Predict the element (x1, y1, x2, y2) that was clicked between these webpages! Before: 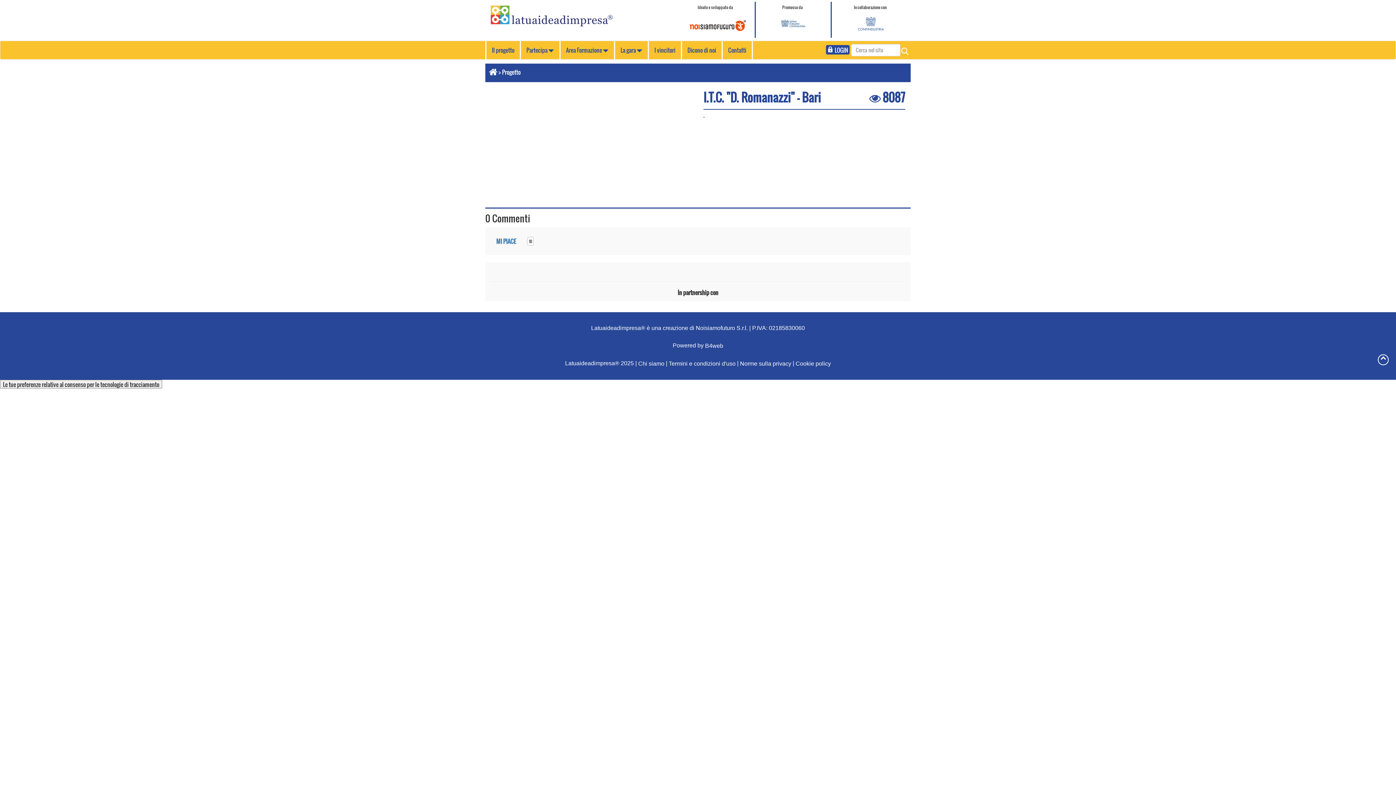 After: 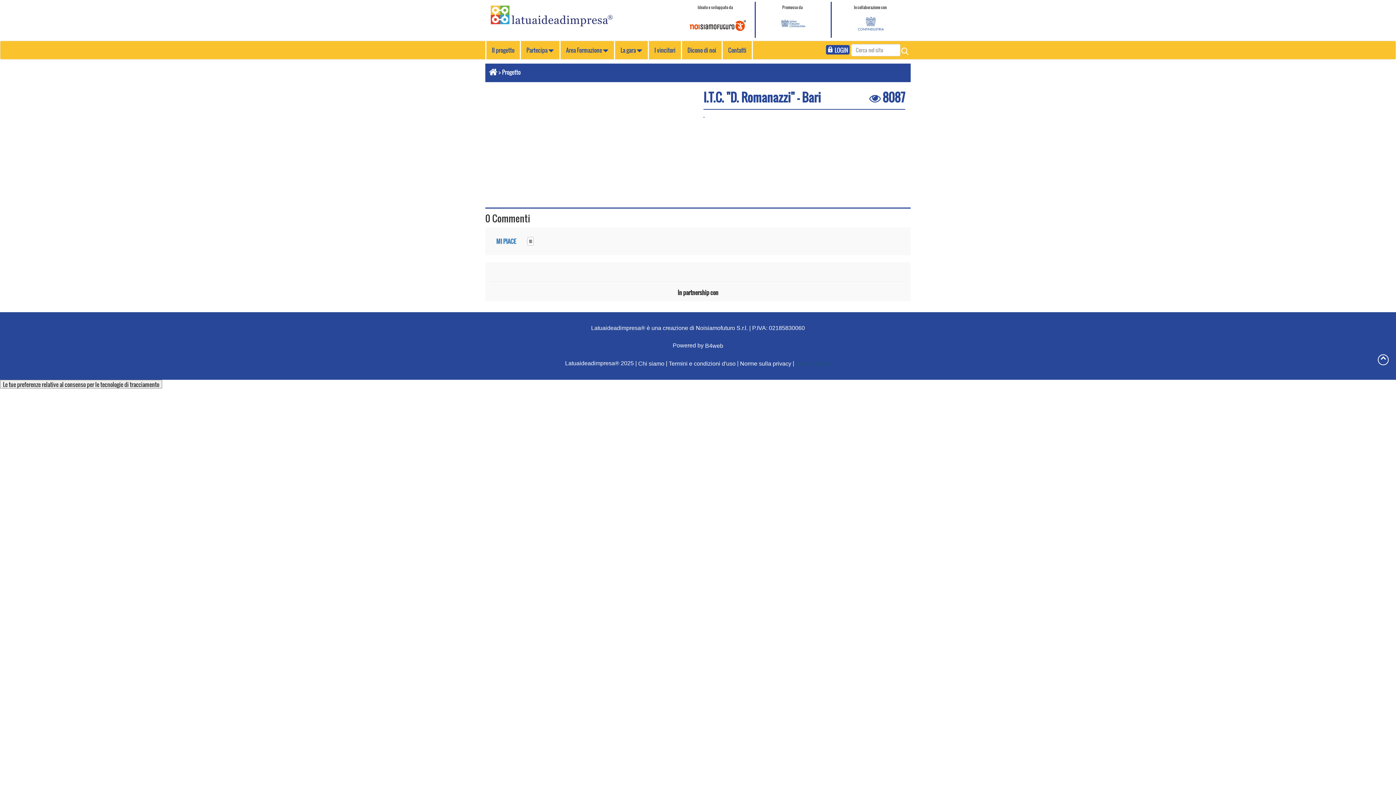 Action: bbox: (795, 360, 831, 366) label: Cookie policy